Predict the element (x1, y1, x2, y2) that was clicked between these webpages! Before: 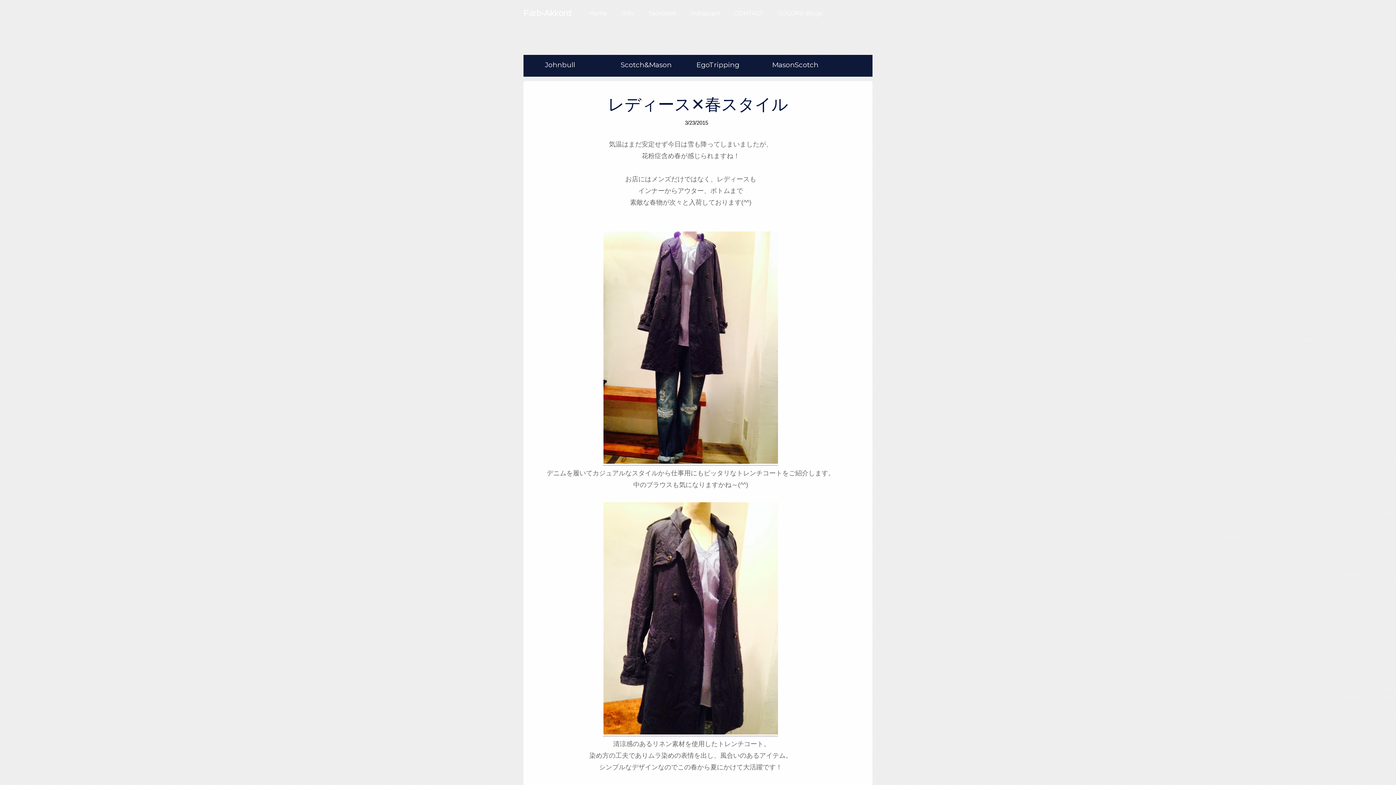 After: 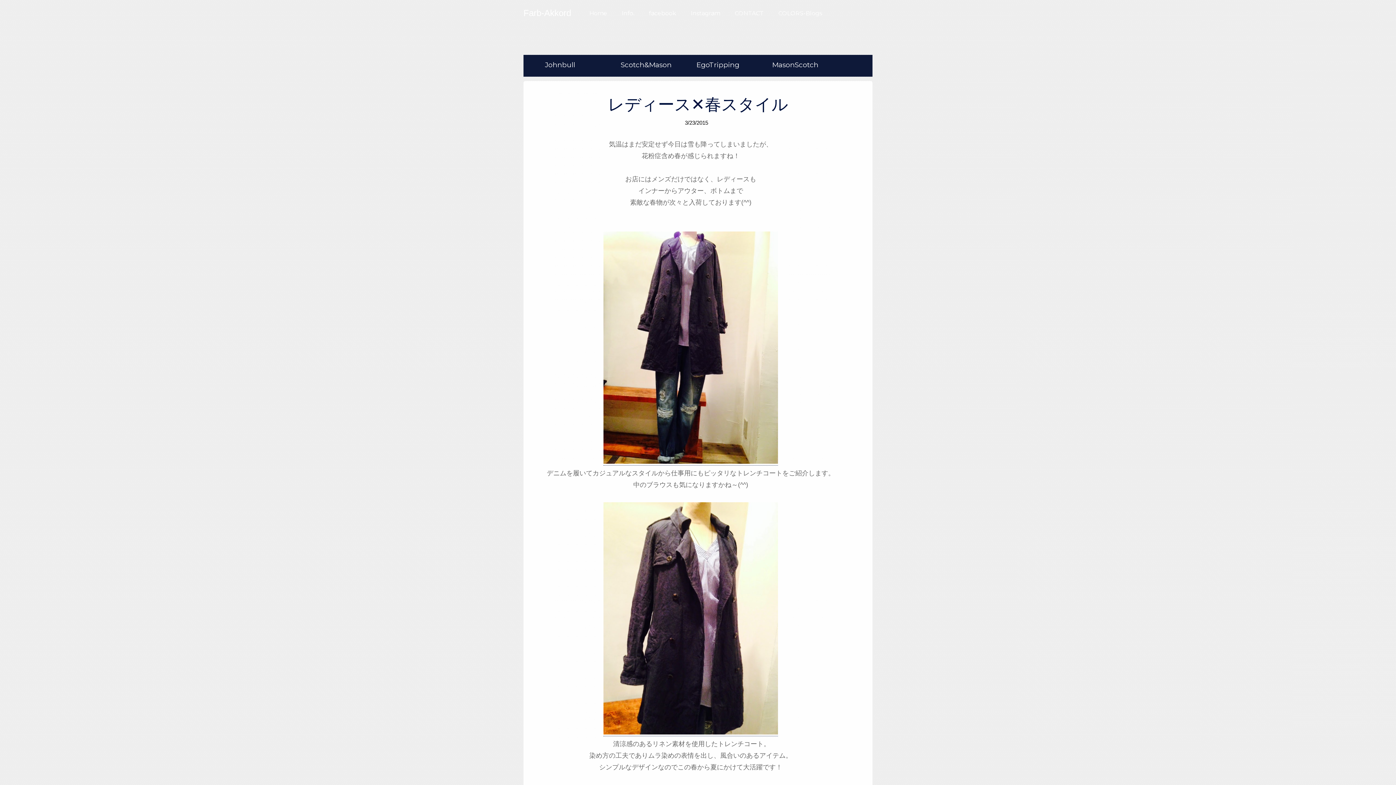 Action: bbox: (608, 95, 788, 113) label: レディース✕春スタイル